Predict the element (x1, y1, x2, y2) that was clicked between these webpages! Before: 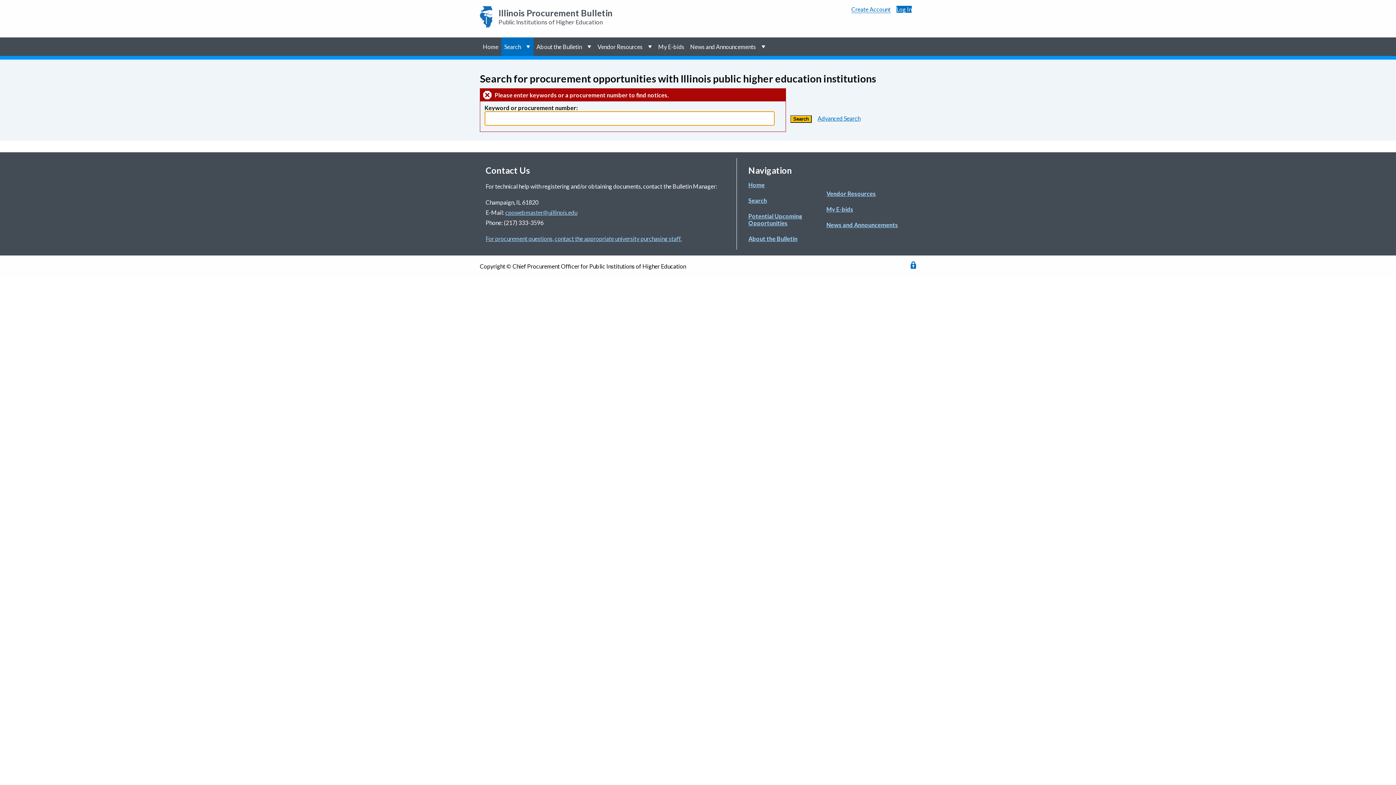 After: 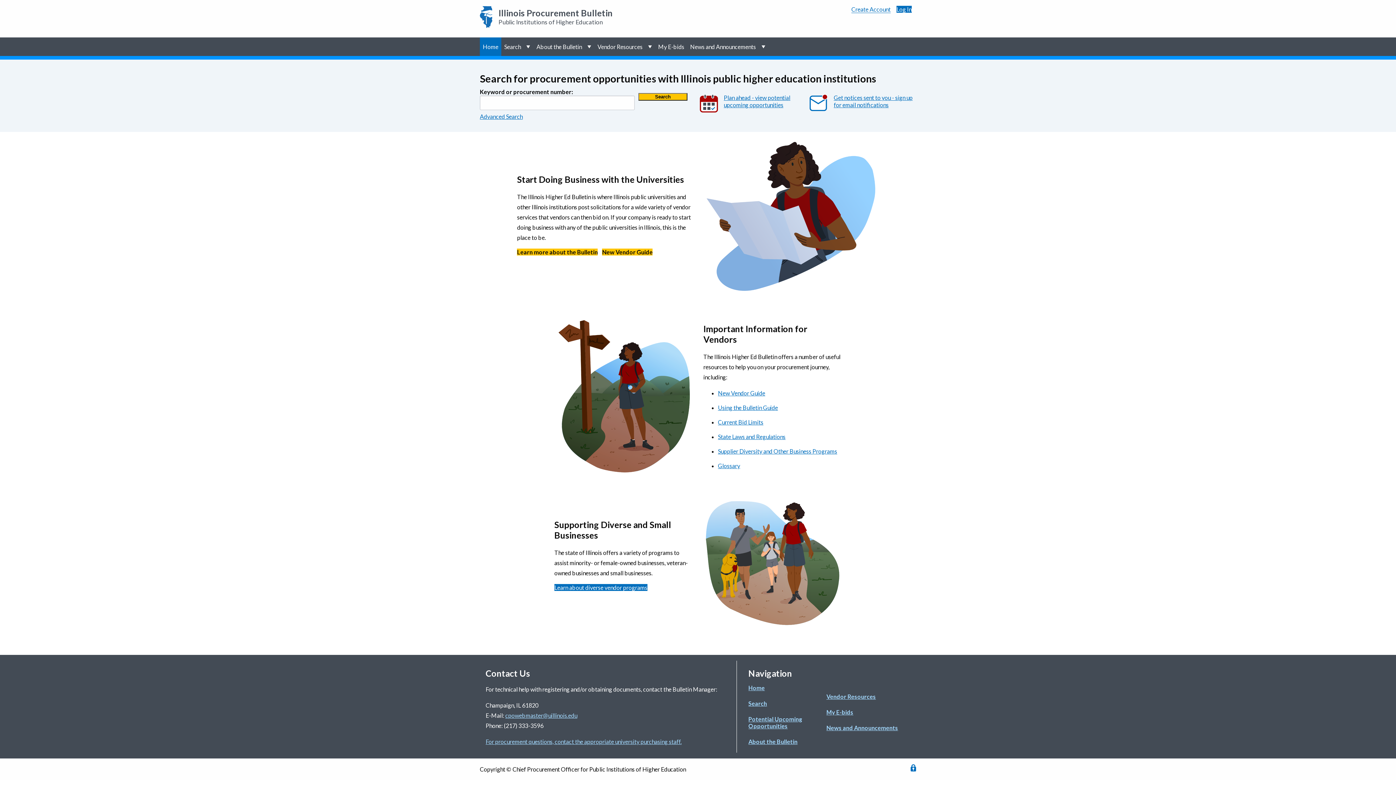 Action: label: Home bbox: (748, 181, 765, 188)